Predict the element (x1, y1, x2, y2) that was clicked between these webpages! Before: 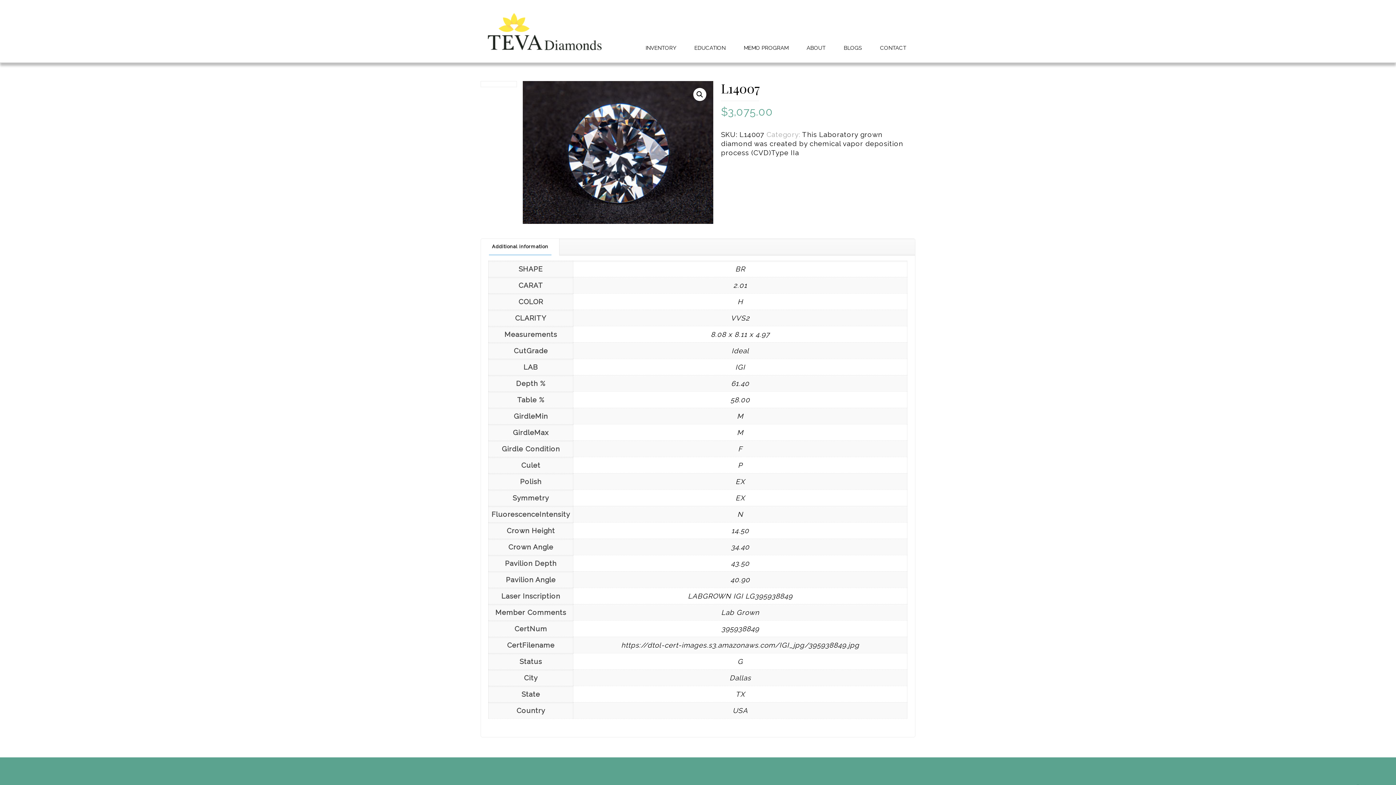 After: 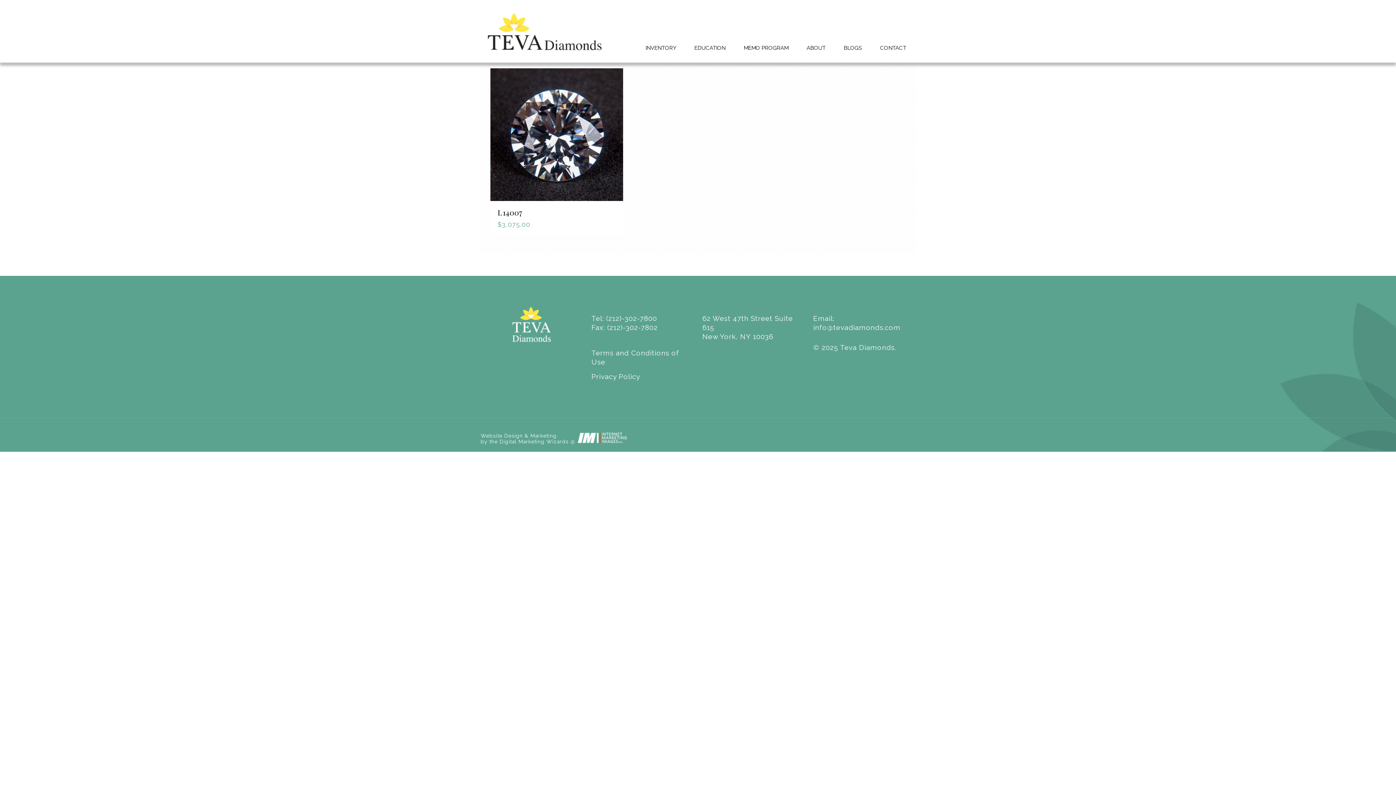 Action: label: LABGROWN IGI LG395938849 bbox: (688, 592, 792, 600)